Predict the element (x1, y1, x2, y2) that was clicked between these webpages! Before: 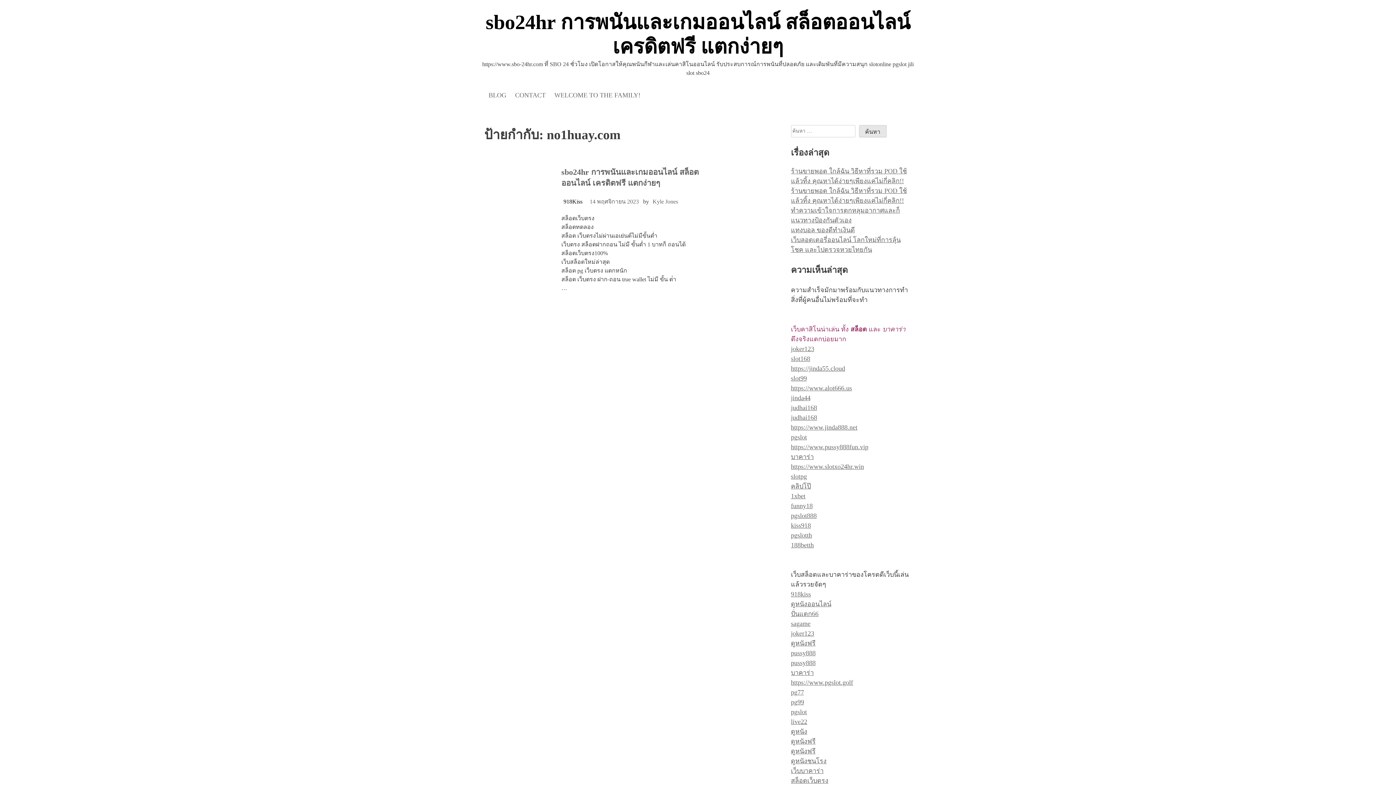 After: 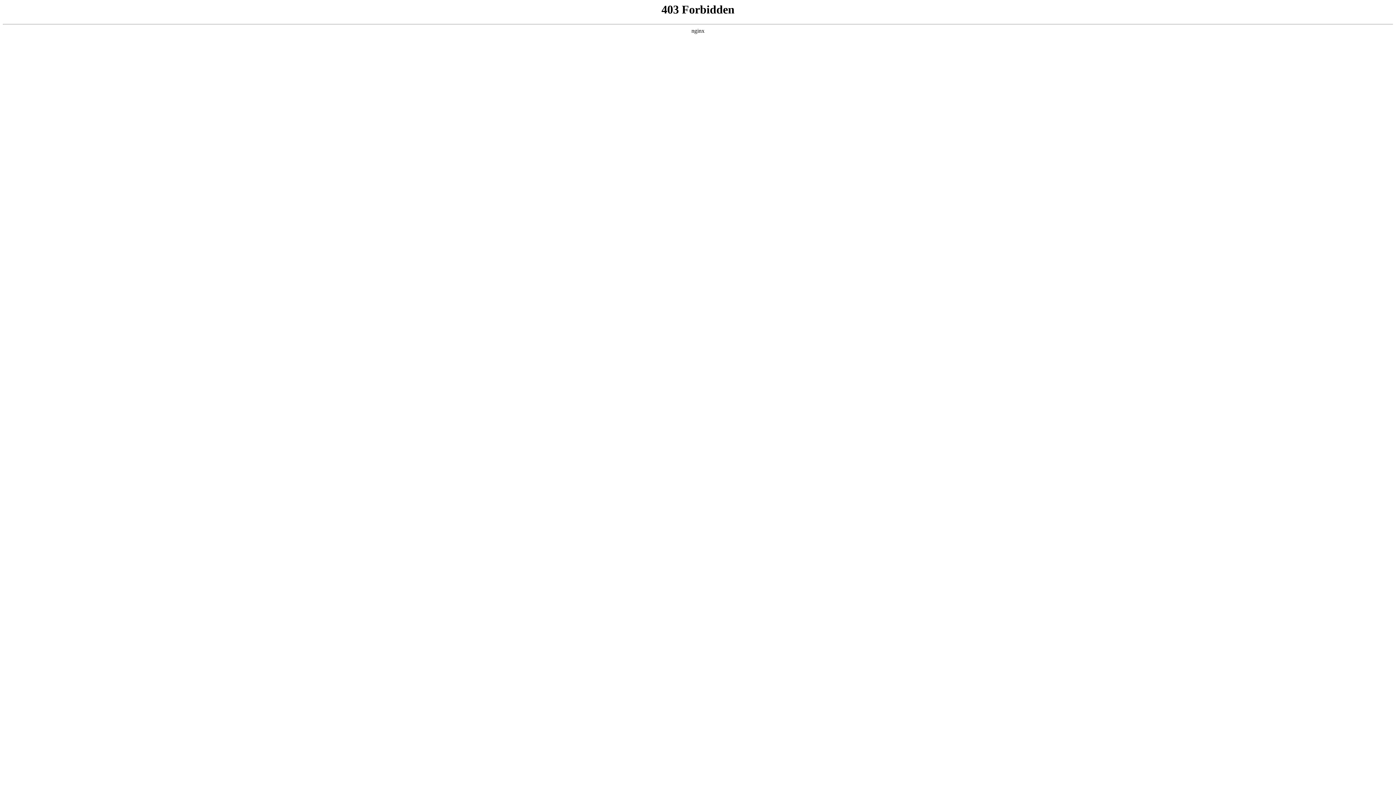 Action: label: joker123 bbox: (791, 345, 814, 352)